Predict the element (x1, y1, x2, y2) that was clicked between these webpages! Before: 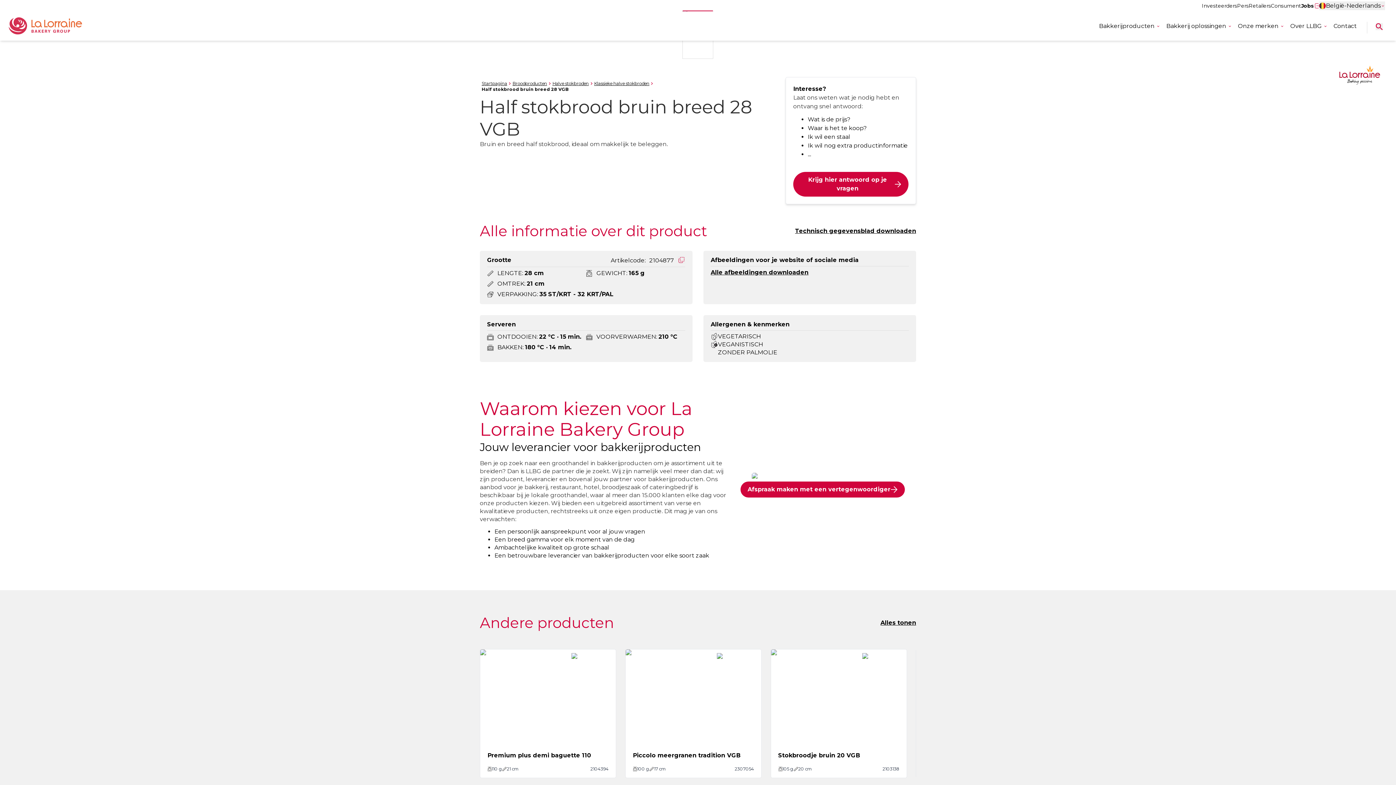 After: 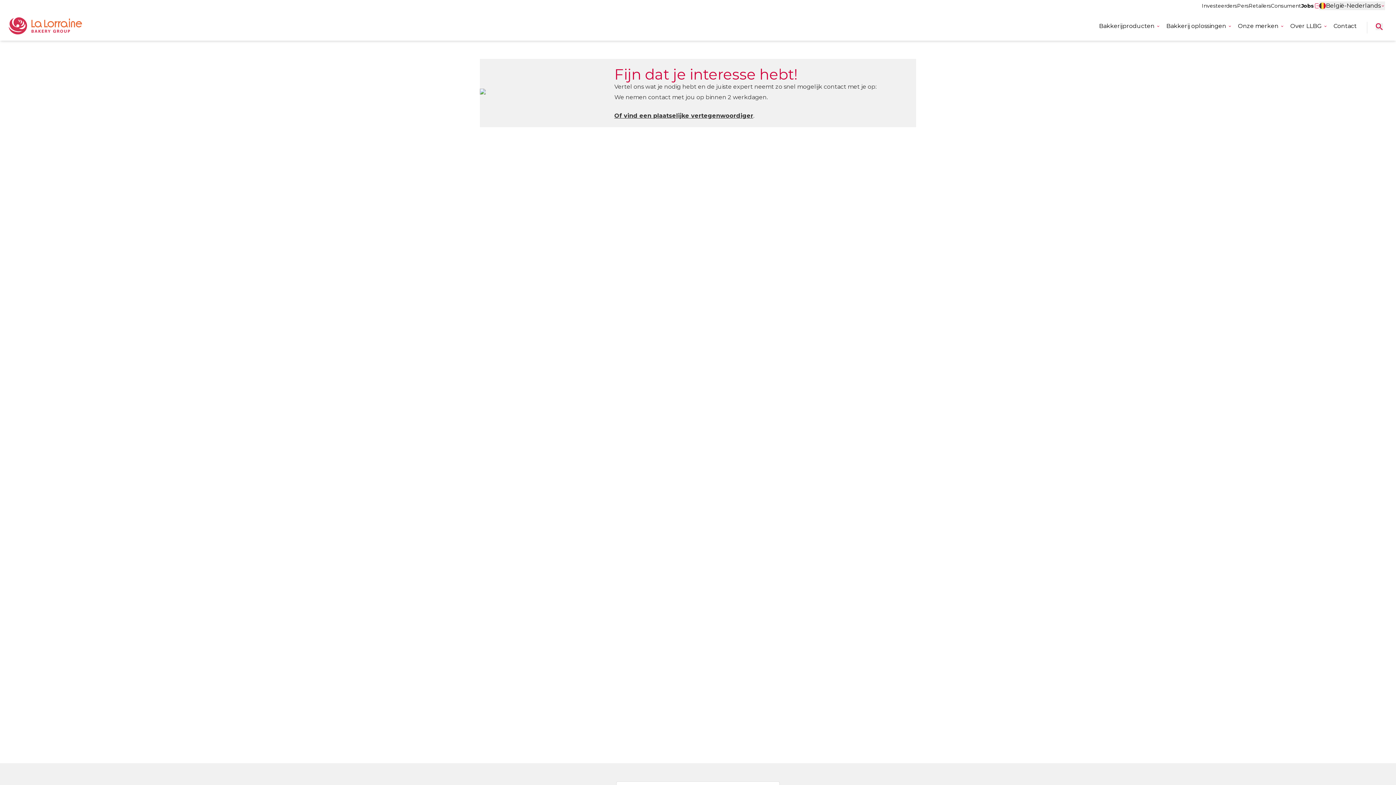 Action: label: Afspraak maken met een vertegenwoordiger bbox: (740, 481, 904, 497)